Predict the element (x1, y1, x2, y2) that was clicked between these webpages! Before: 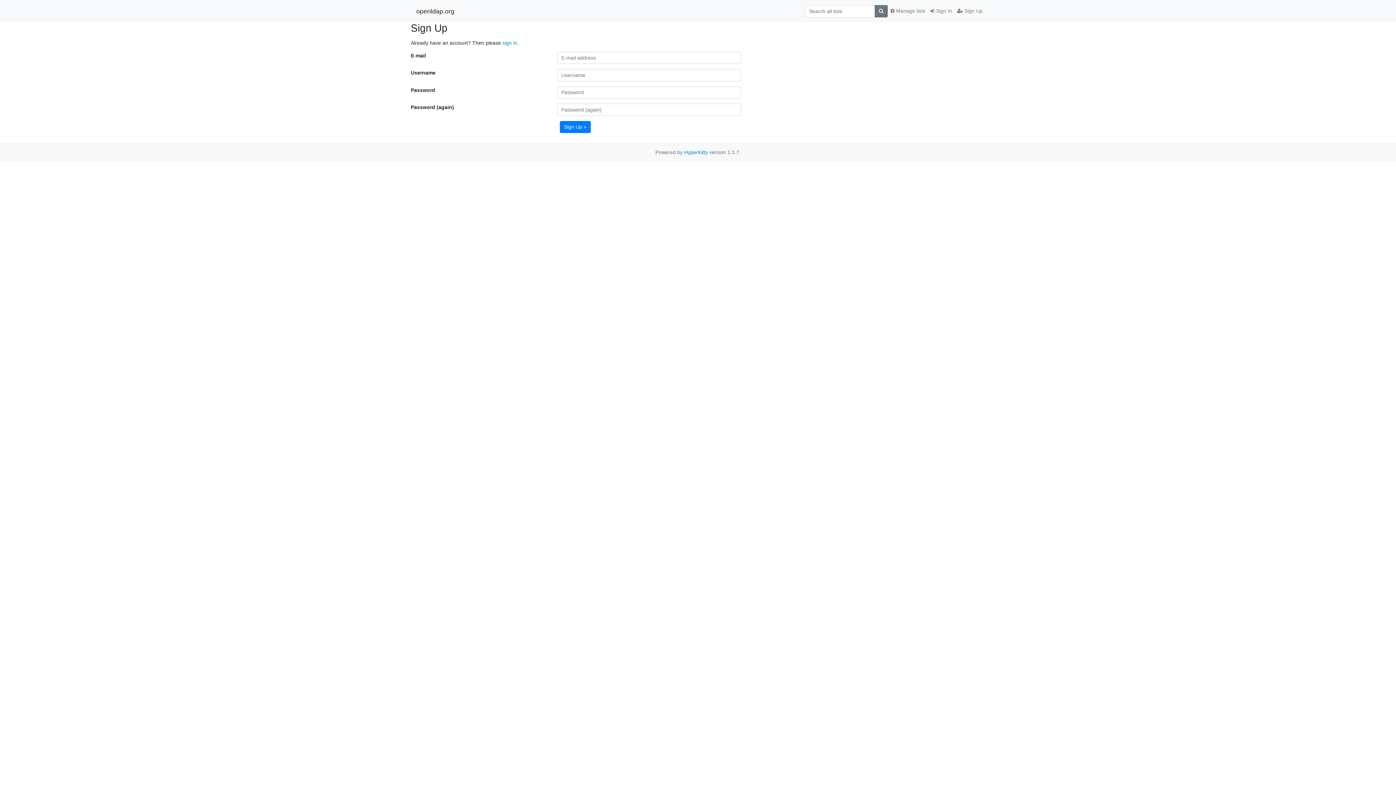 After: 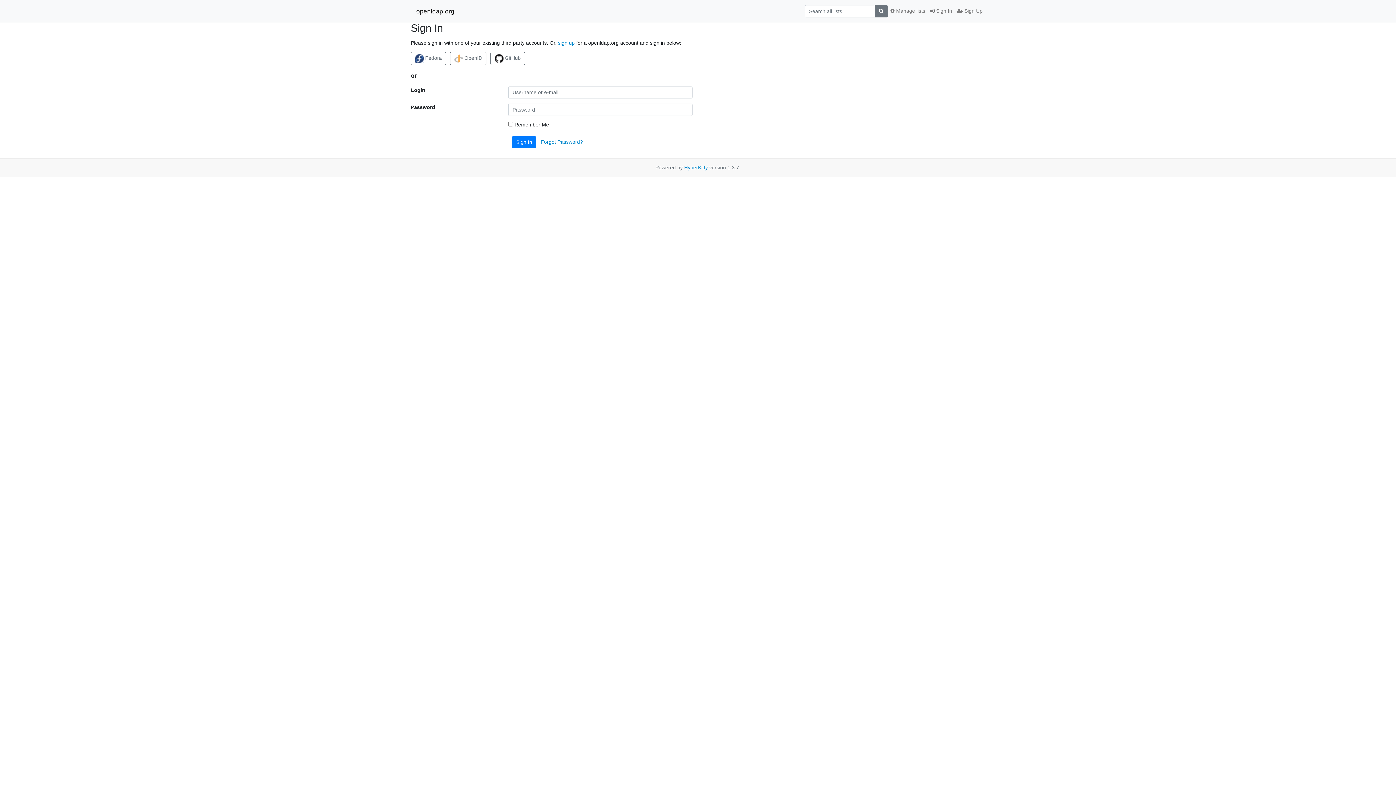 Action: bbox: (928, 4, 954, 17) label:  Sign In